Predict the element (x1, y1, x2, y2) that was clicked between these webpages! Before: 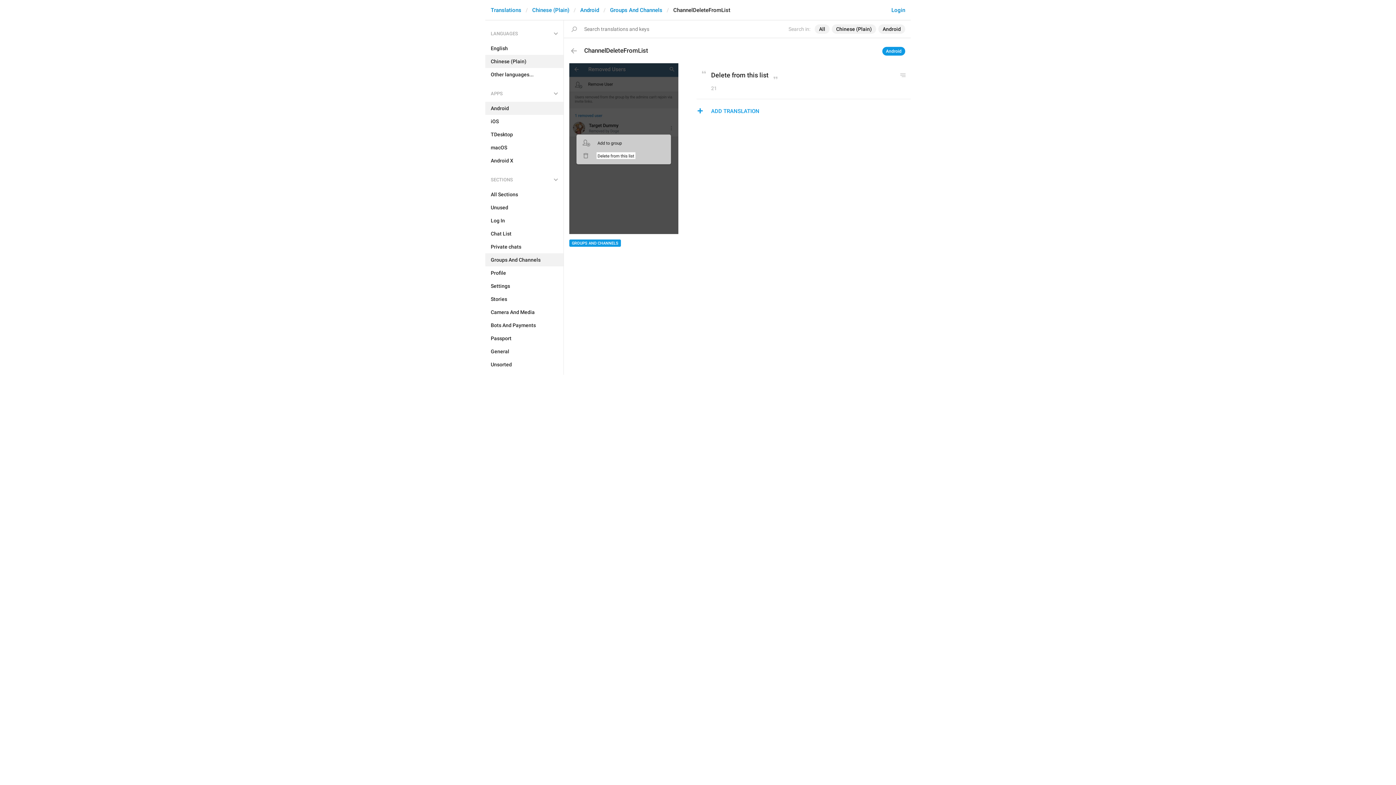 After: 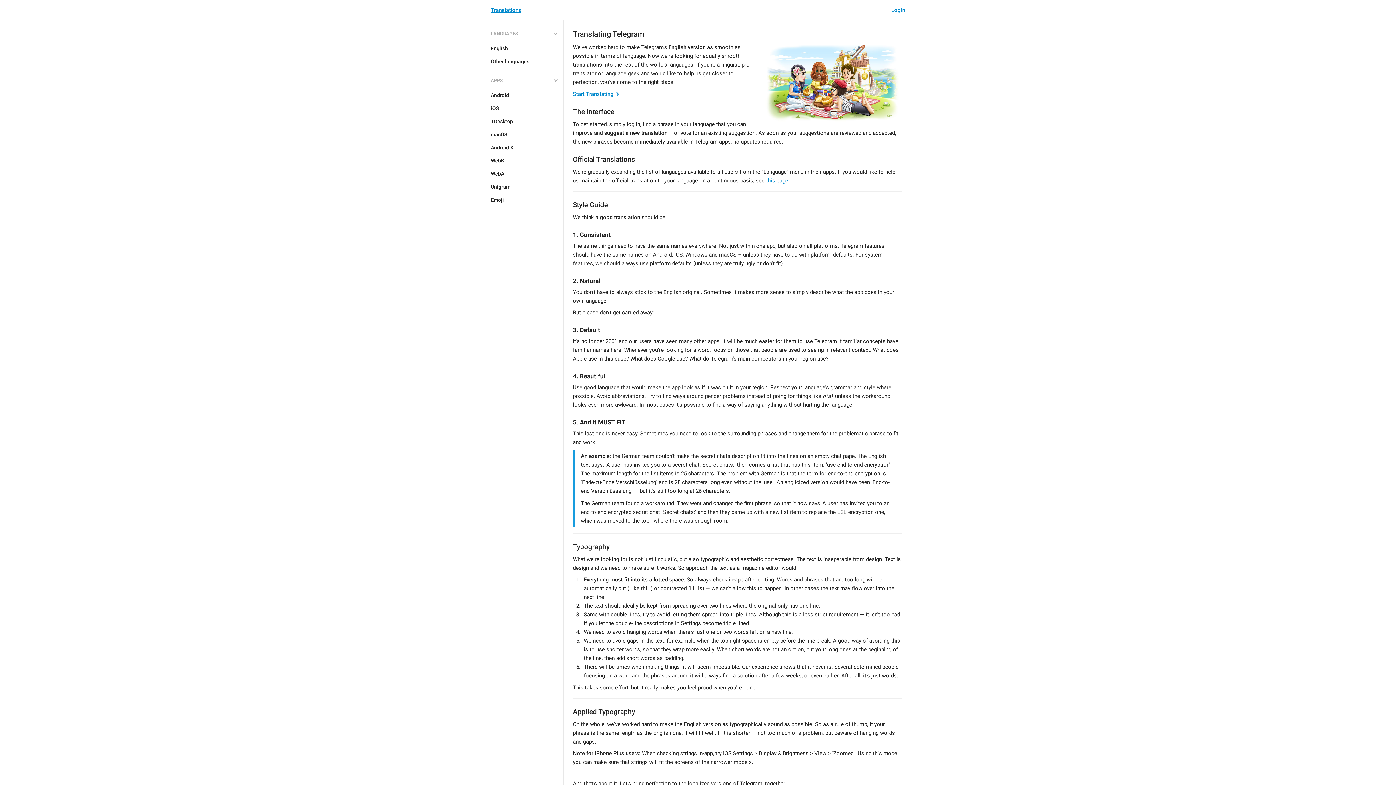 Action: bbox: (490, 6, 521, 13) label: Translations